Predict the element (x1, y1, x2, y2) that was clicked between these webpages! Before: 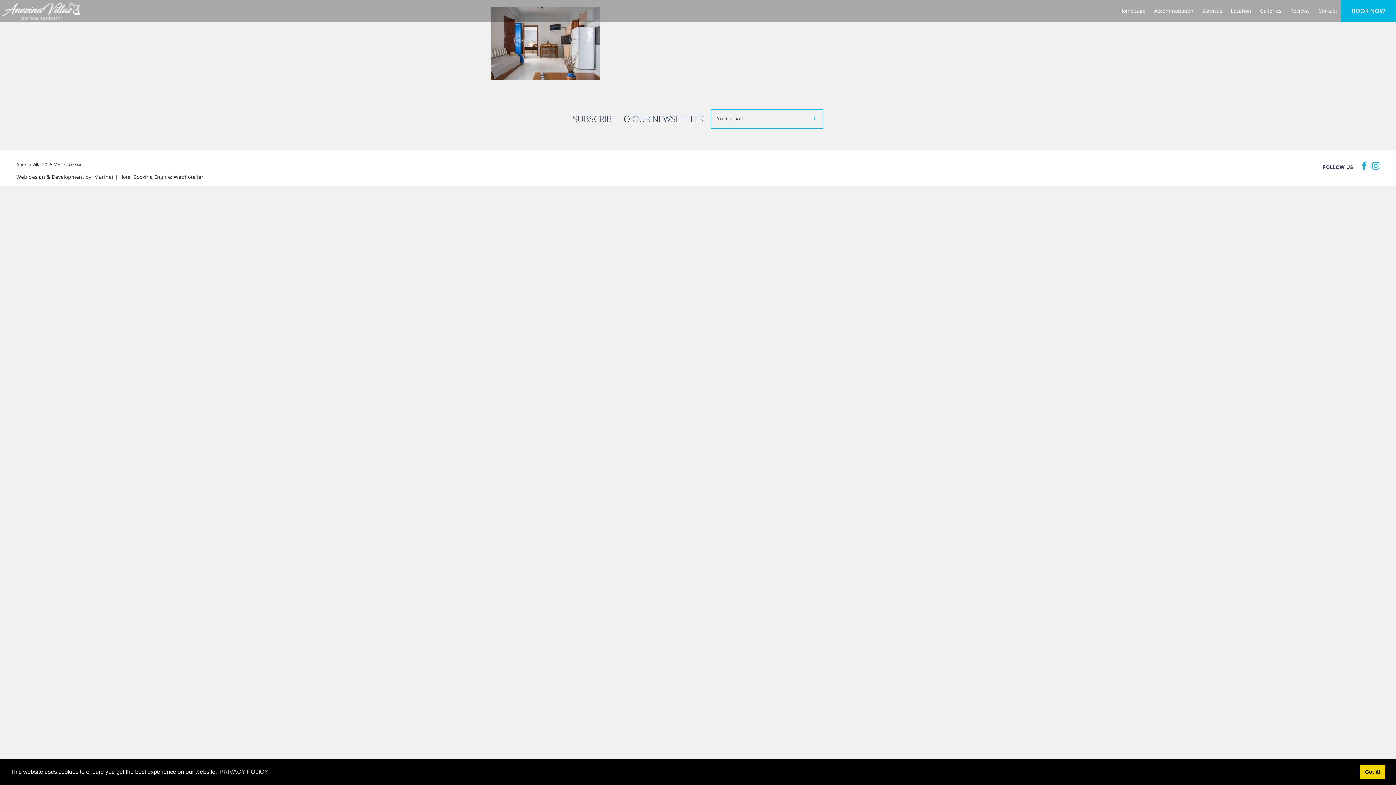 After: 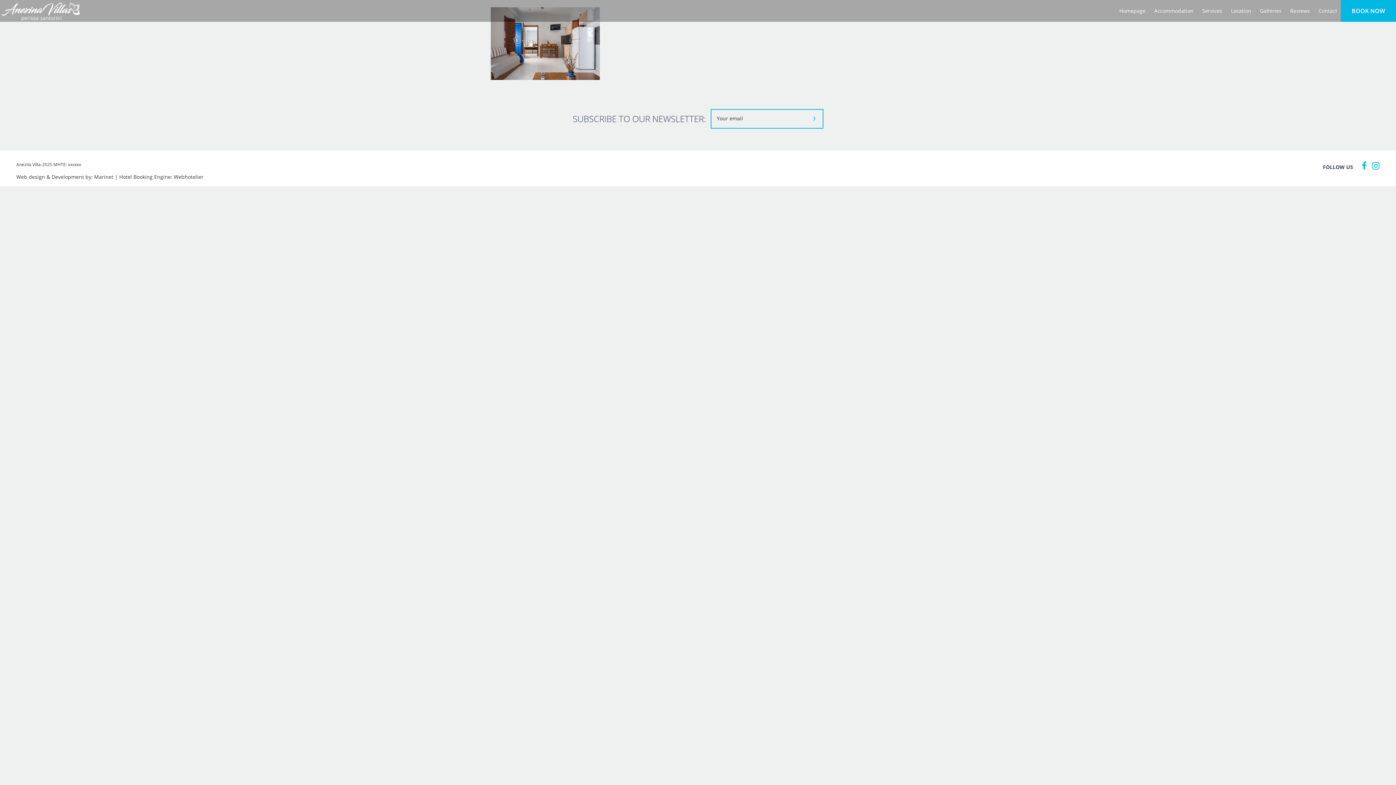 Action: label: dismiss cookie message bbox: (1360, 765, 1385, 779)